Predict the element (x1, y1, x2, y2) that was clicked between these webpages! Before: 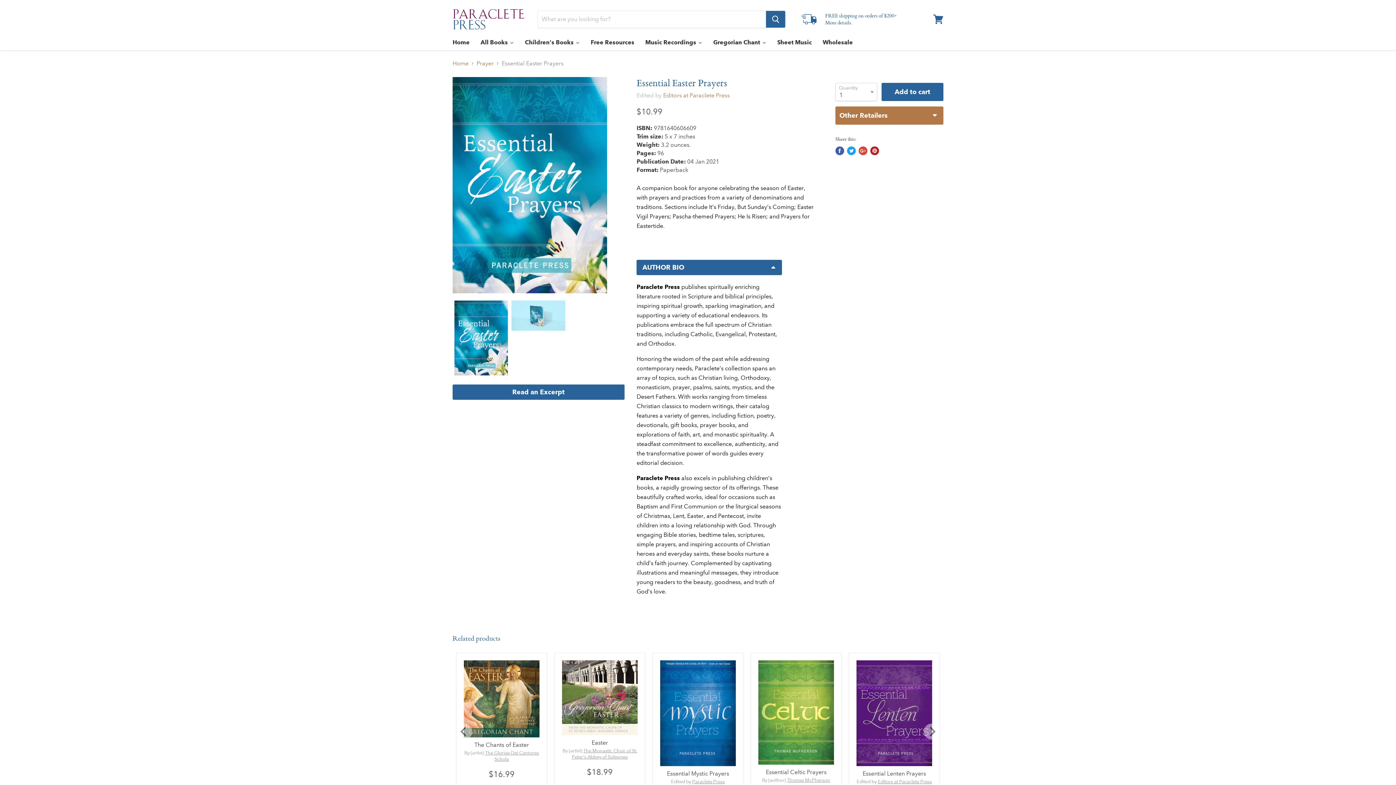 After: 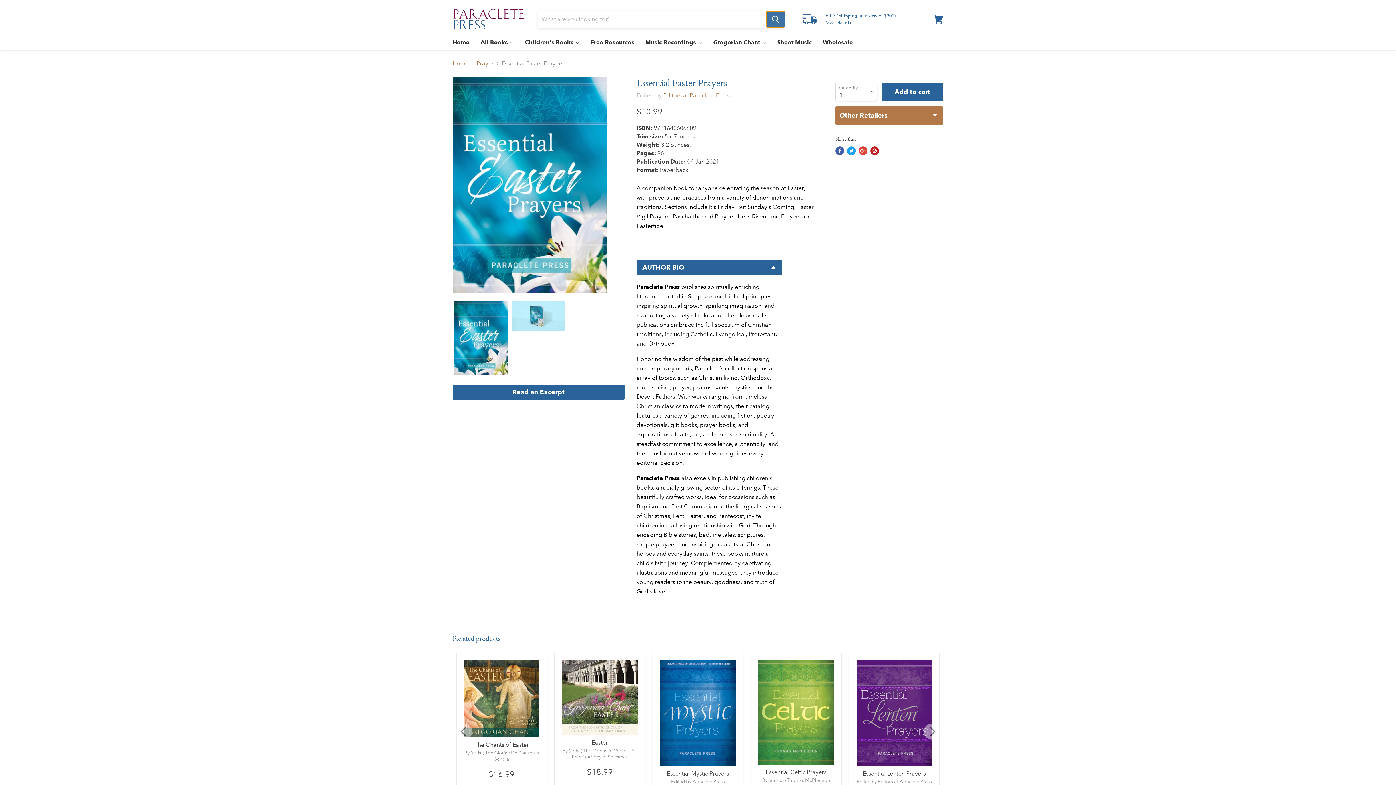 Action: label: Search bbox: (766, 10, 785, 27)